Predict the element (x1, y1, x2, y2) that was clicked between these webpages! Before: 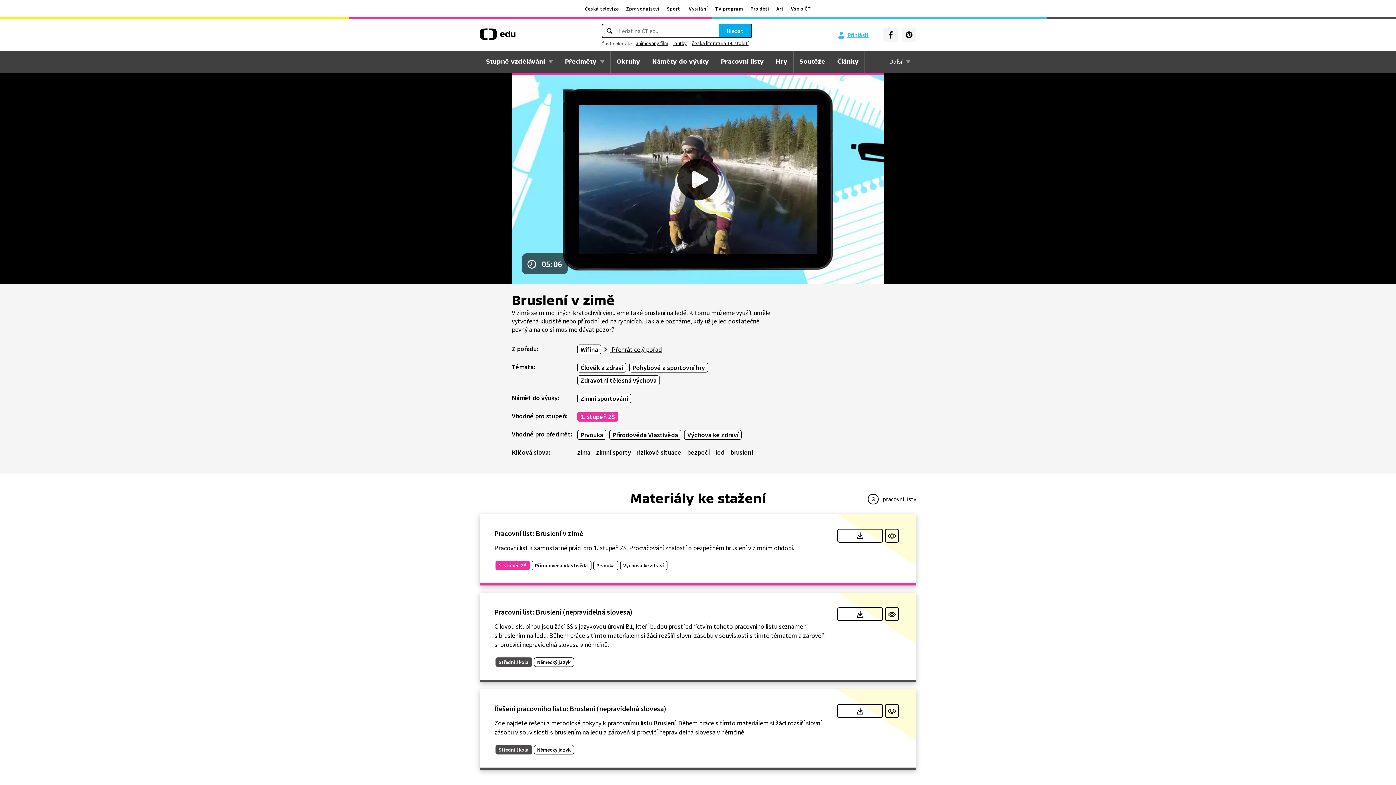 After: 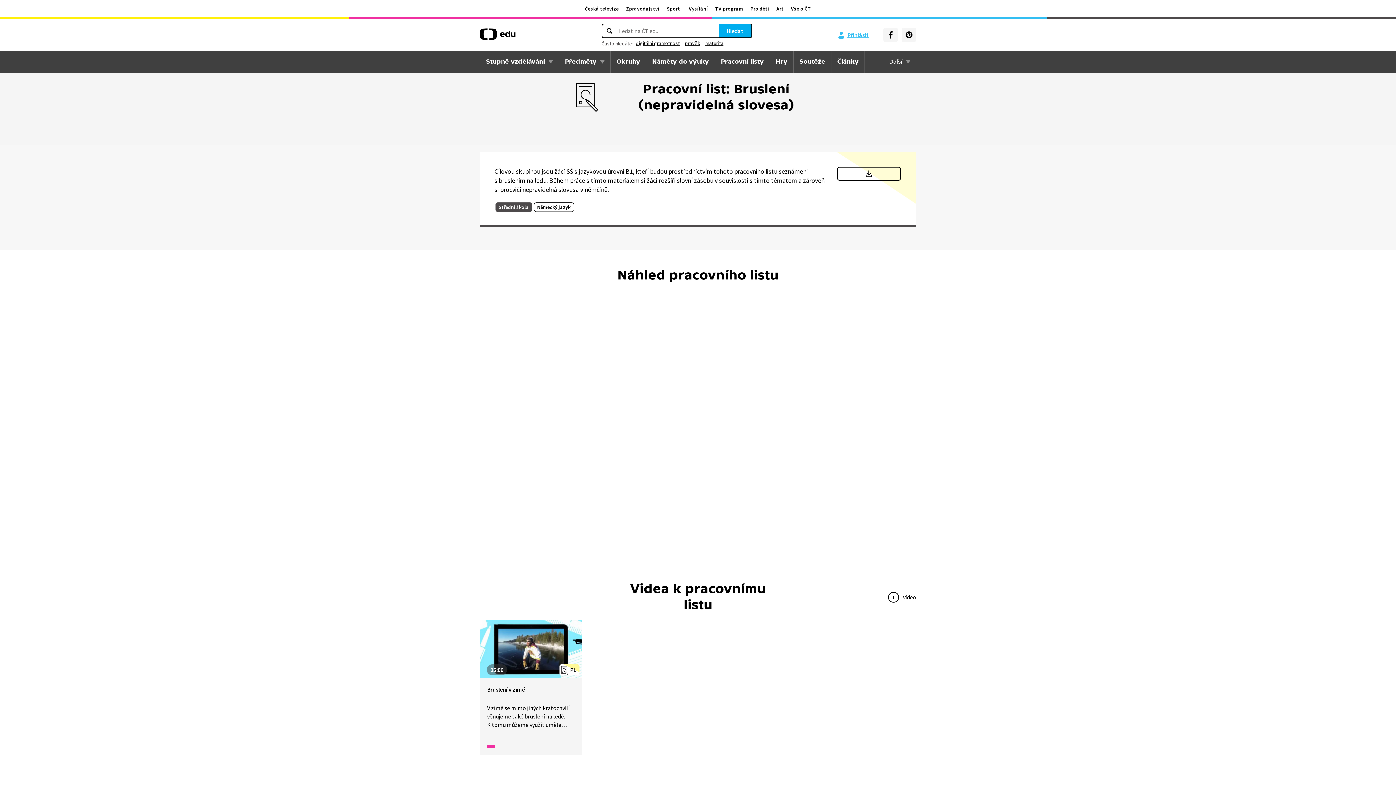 Action: bbox: (884, 607, 899, 621)